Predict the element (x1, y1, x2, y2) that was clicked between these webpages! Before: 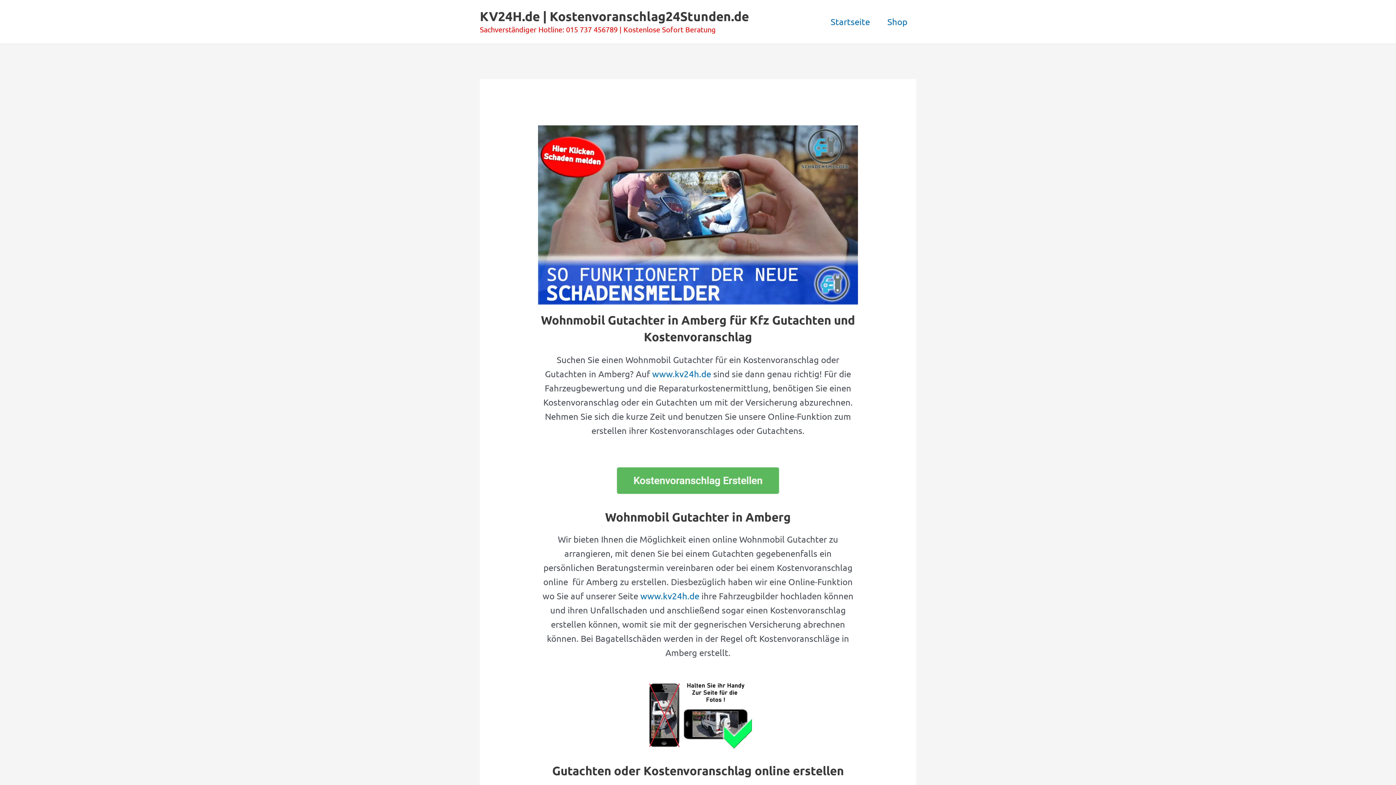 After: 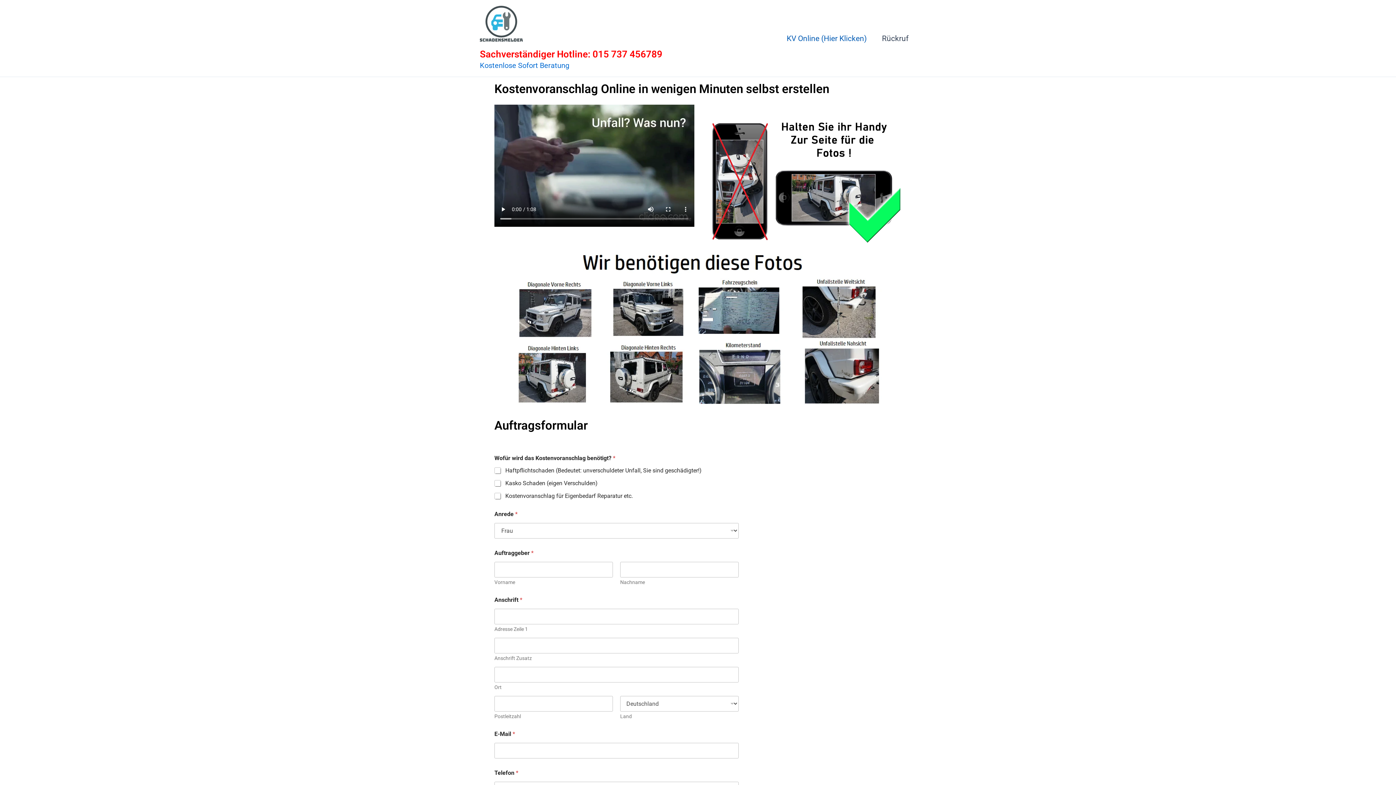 Action: bbox: (538, 465, 858, 495)